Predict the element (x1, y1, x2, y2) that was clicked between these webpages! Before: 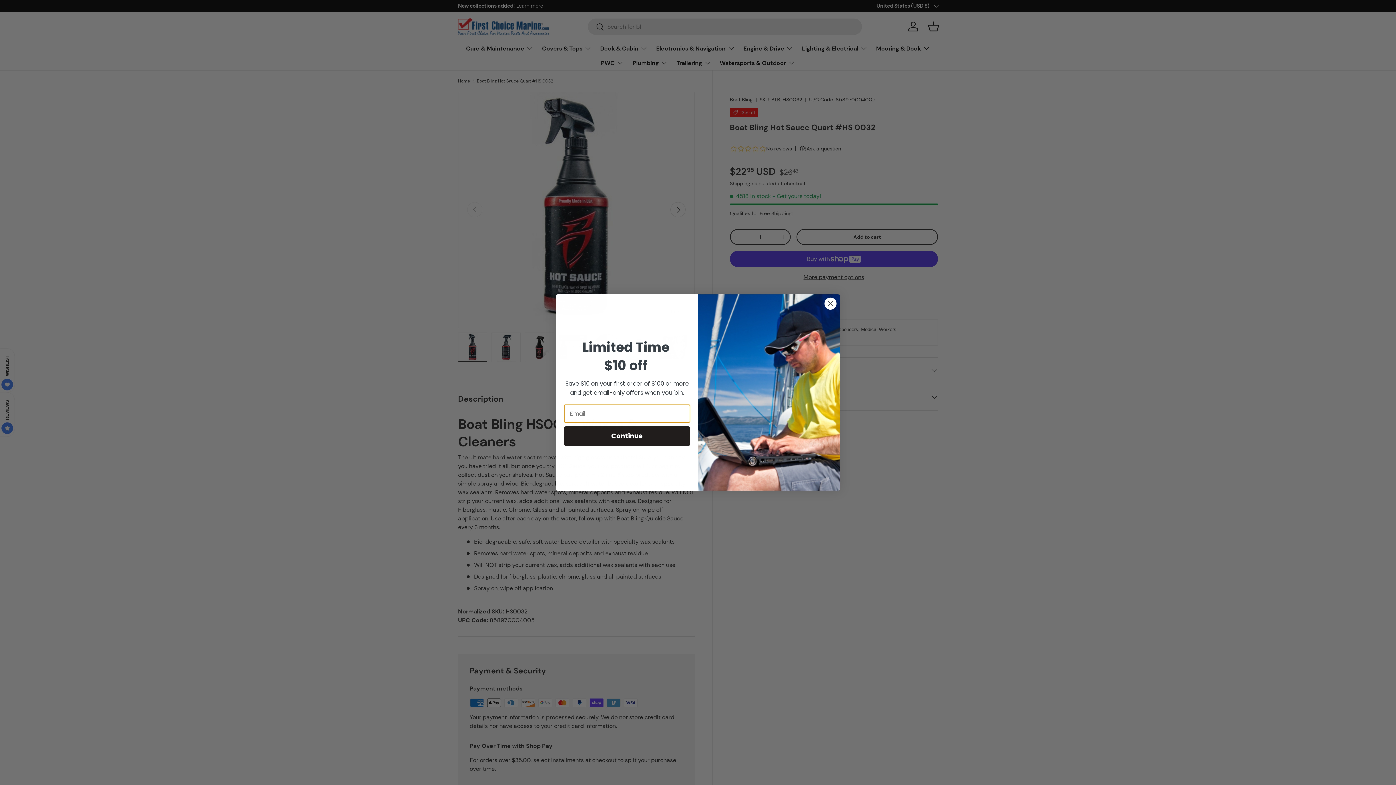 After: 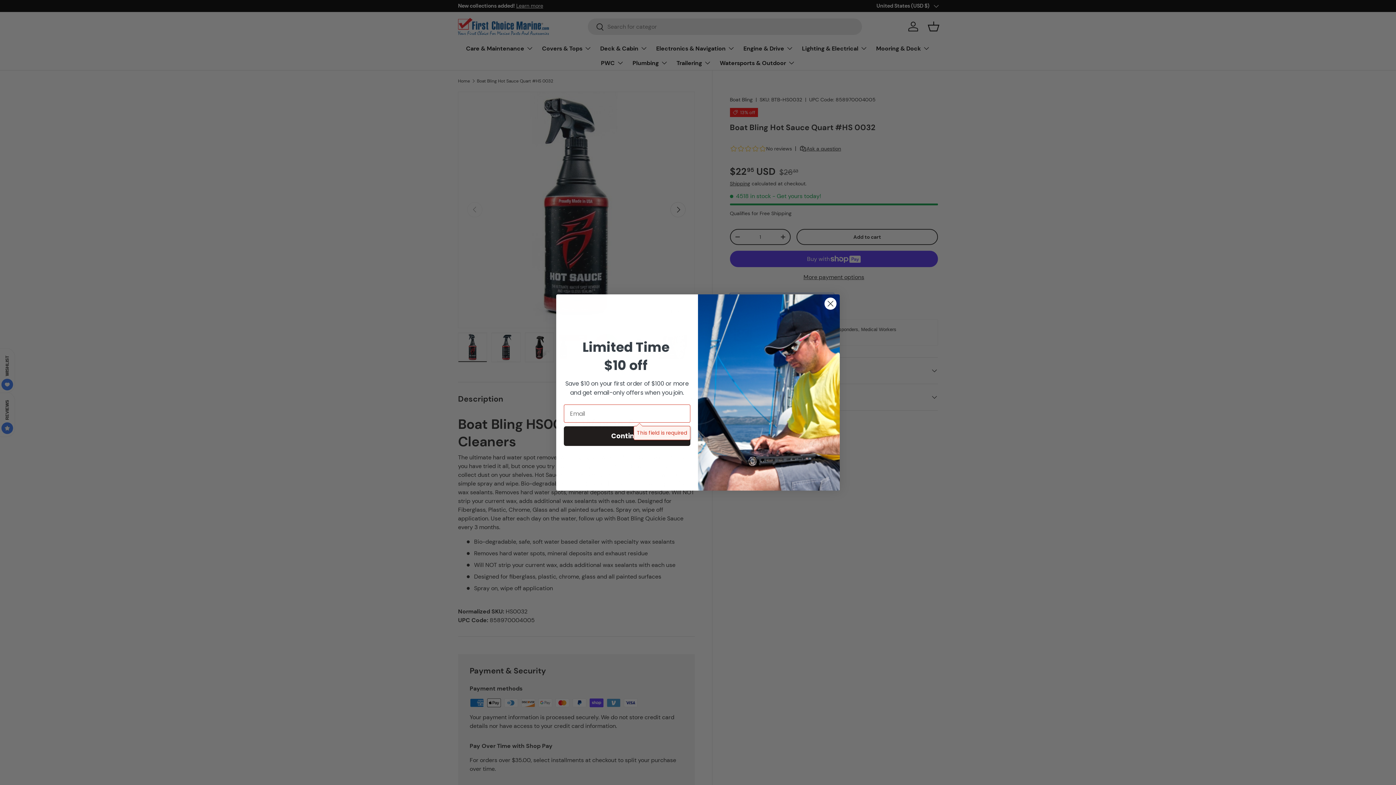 Action: label: Continue bbox: (564, 426, 690, 446)